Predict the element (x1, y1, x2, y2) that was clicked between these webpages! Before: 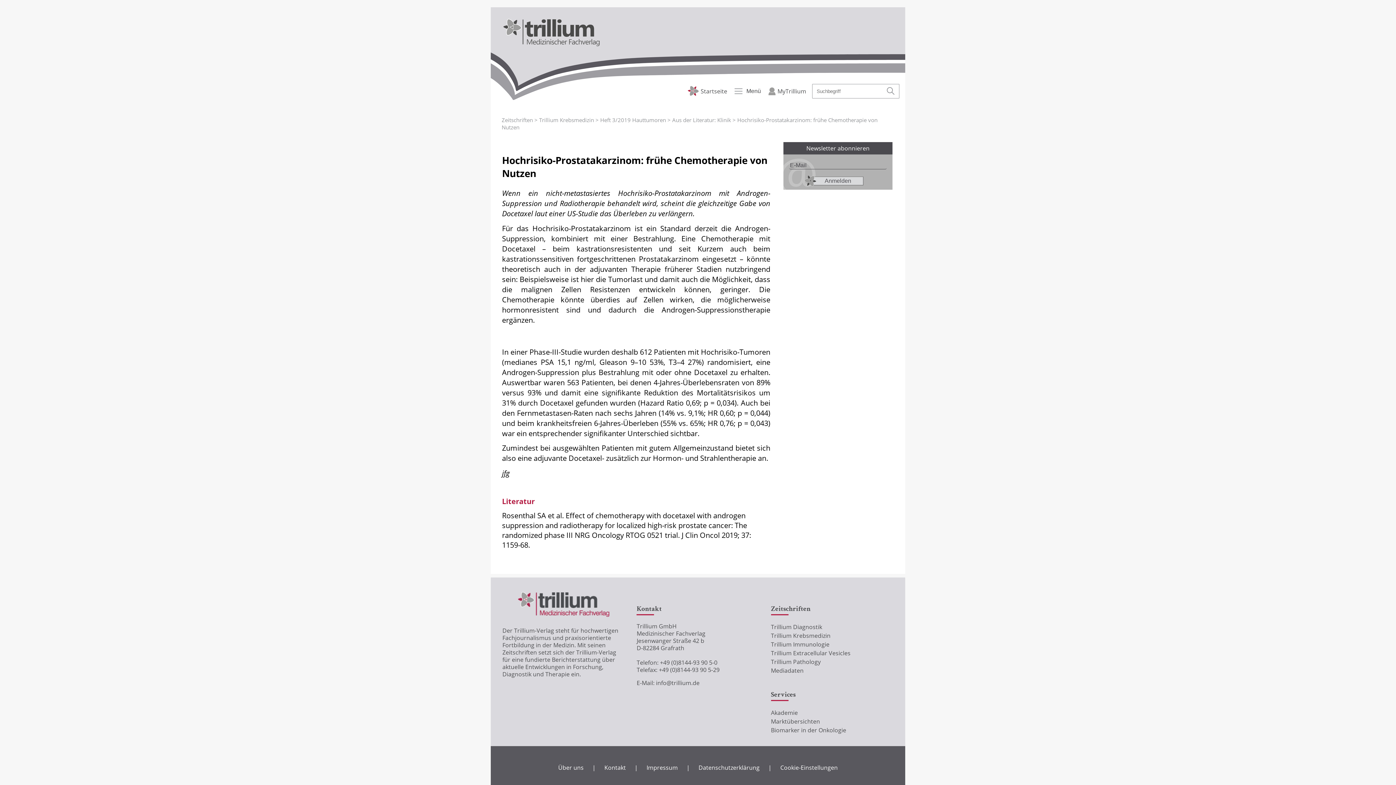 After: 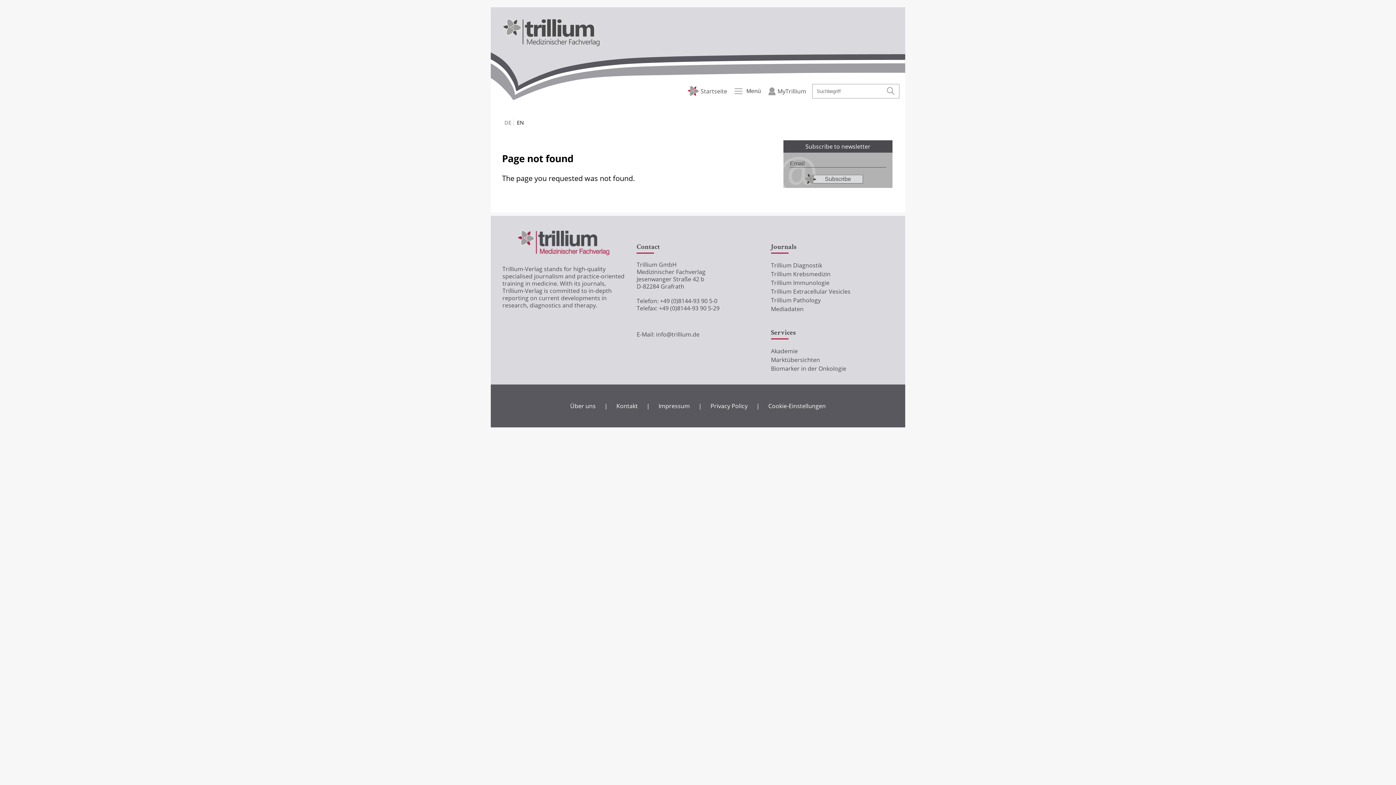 Action: bbox: (771, 658, 820, 666) label: Trillium Pathology